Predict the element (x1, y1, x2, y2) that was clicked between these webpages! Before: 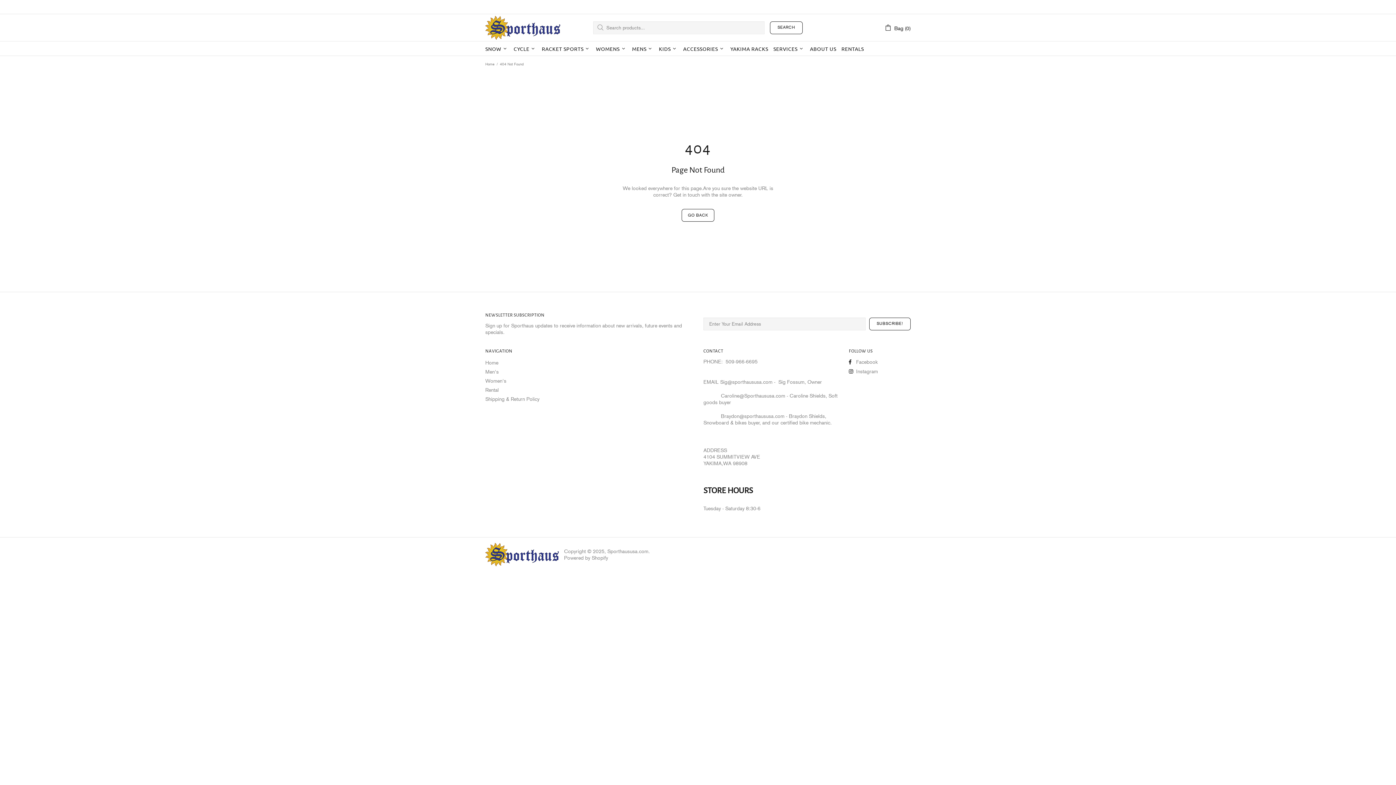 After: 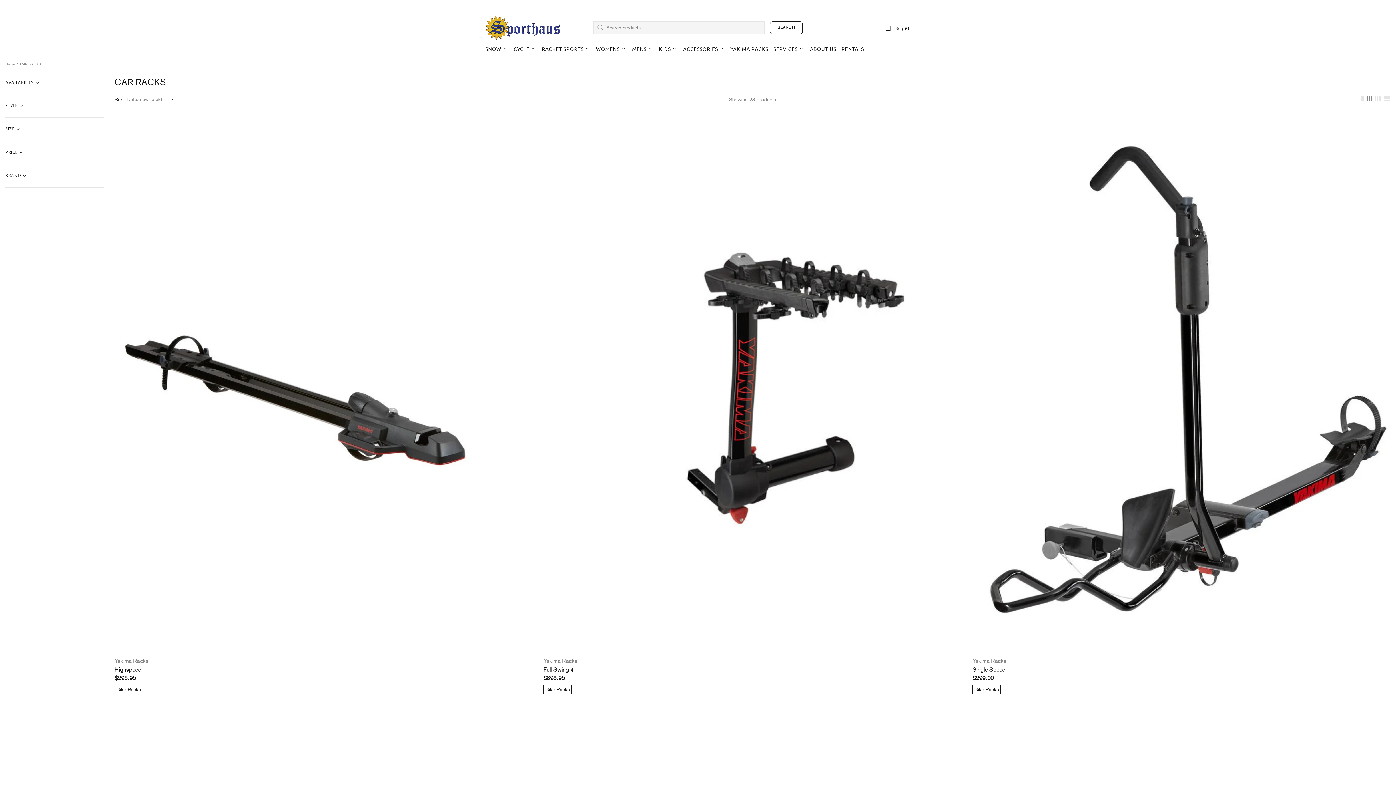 Action: label: YAKIMA RACKS bbox: (727, 41, 771, 56)